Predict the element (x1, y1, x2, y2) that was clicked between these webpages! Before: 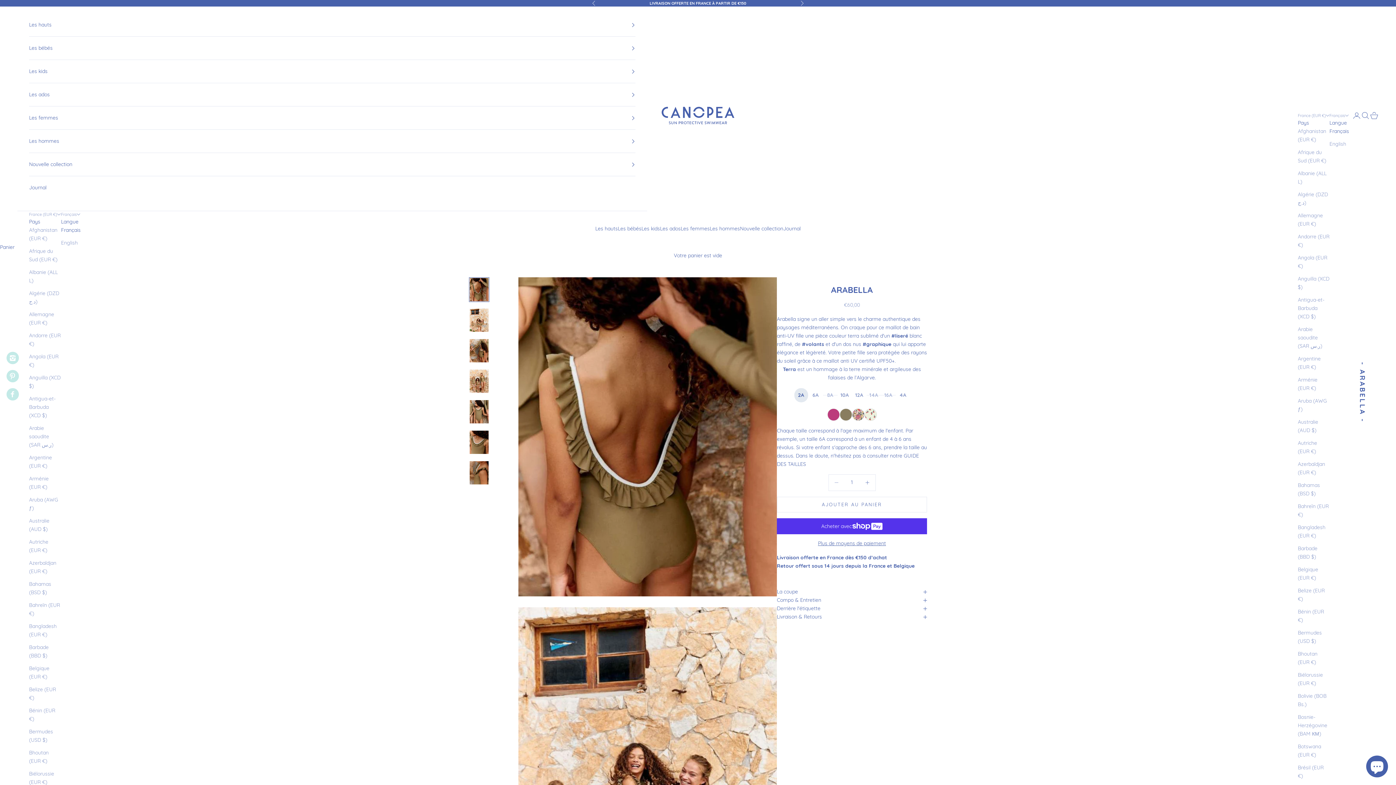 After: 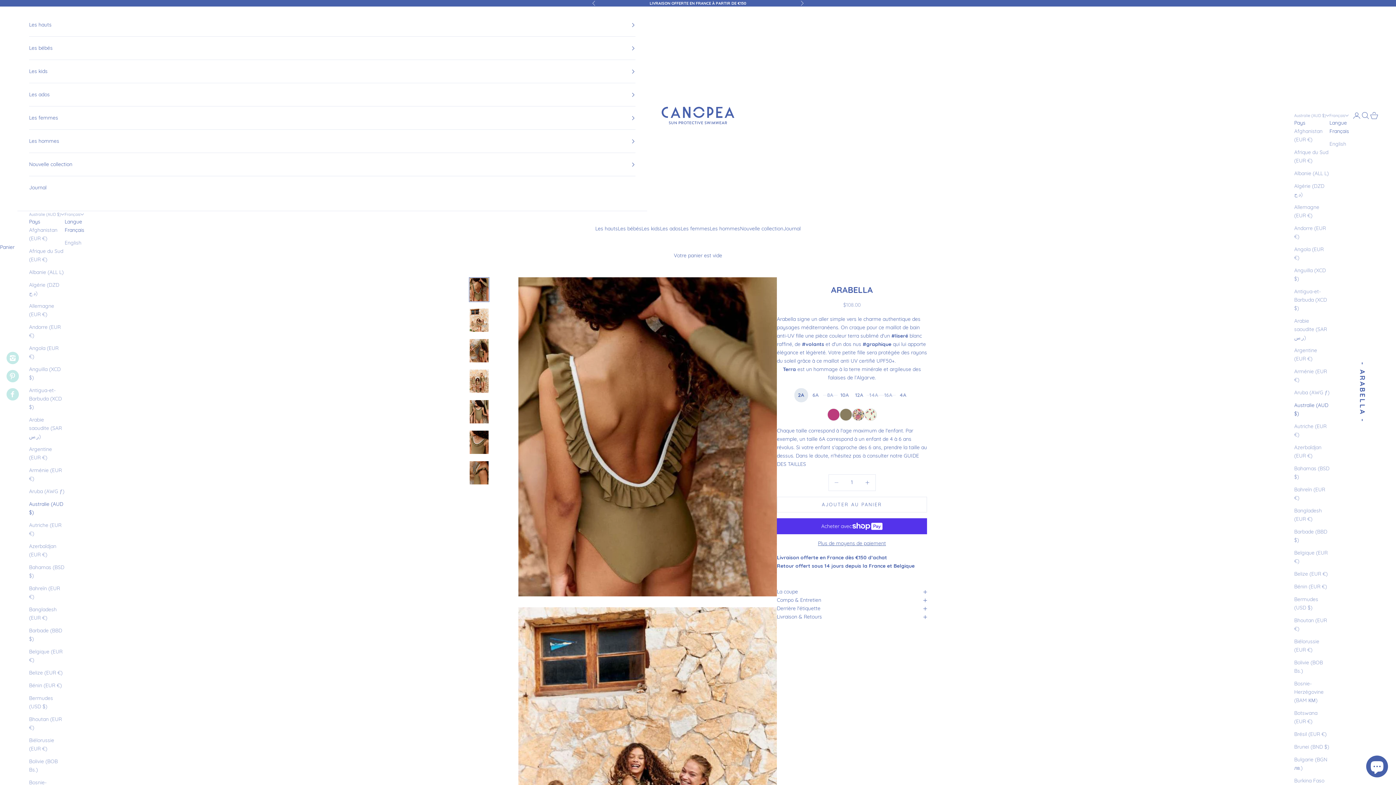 Action: bbox: (29, 517, 61, 533) label: Australie (AUD $)